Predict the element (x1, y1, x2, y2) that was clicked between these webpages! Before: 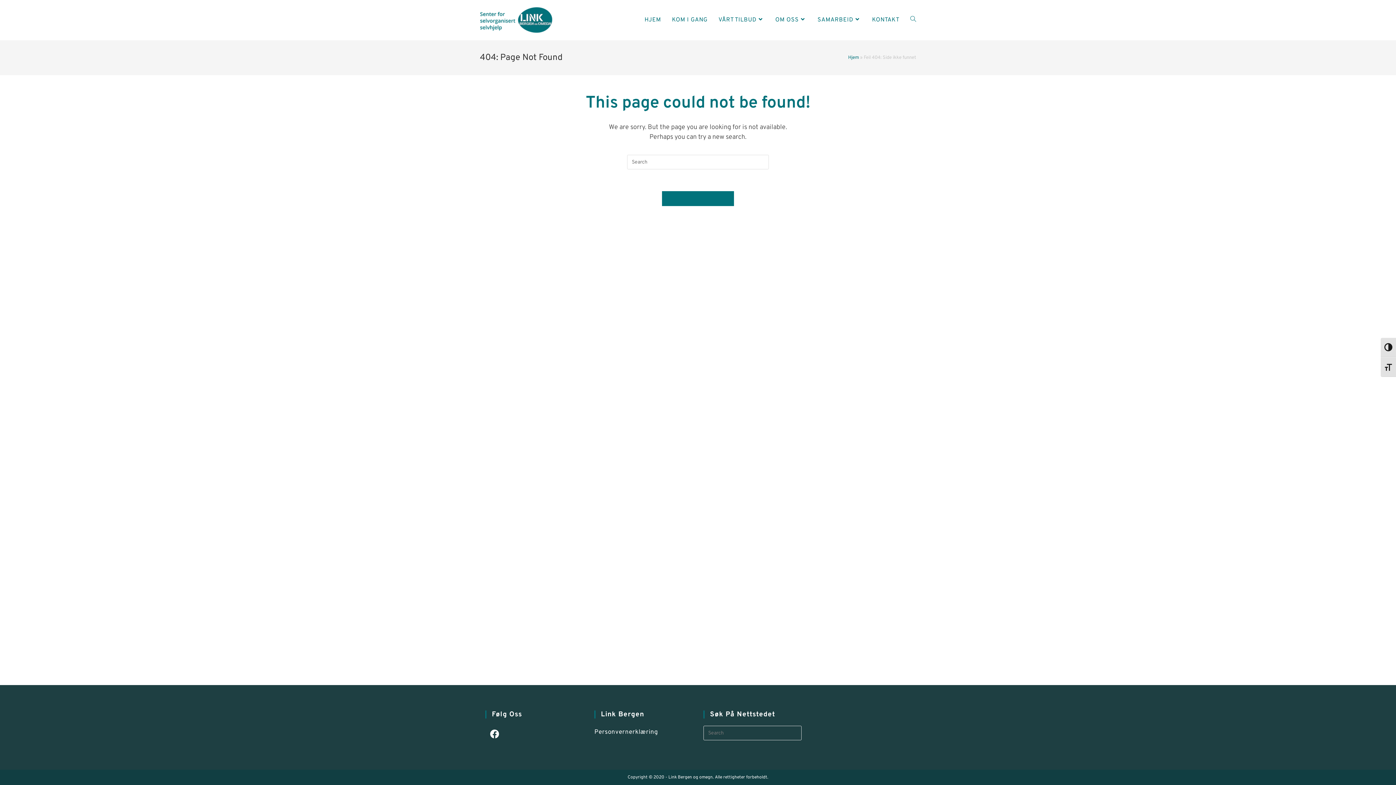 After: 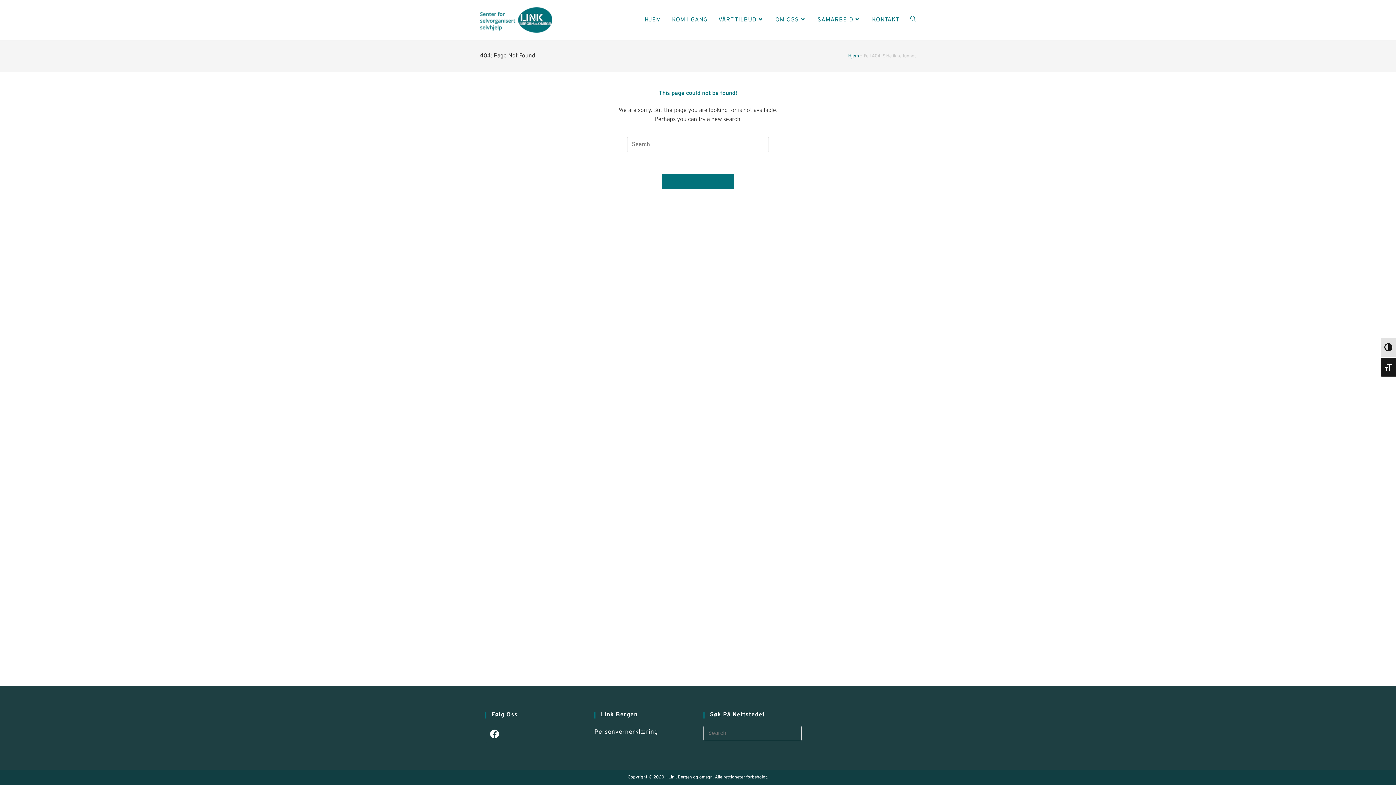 Action: bbox: (1381, 357, 1396, 377) label: Toggle Font size